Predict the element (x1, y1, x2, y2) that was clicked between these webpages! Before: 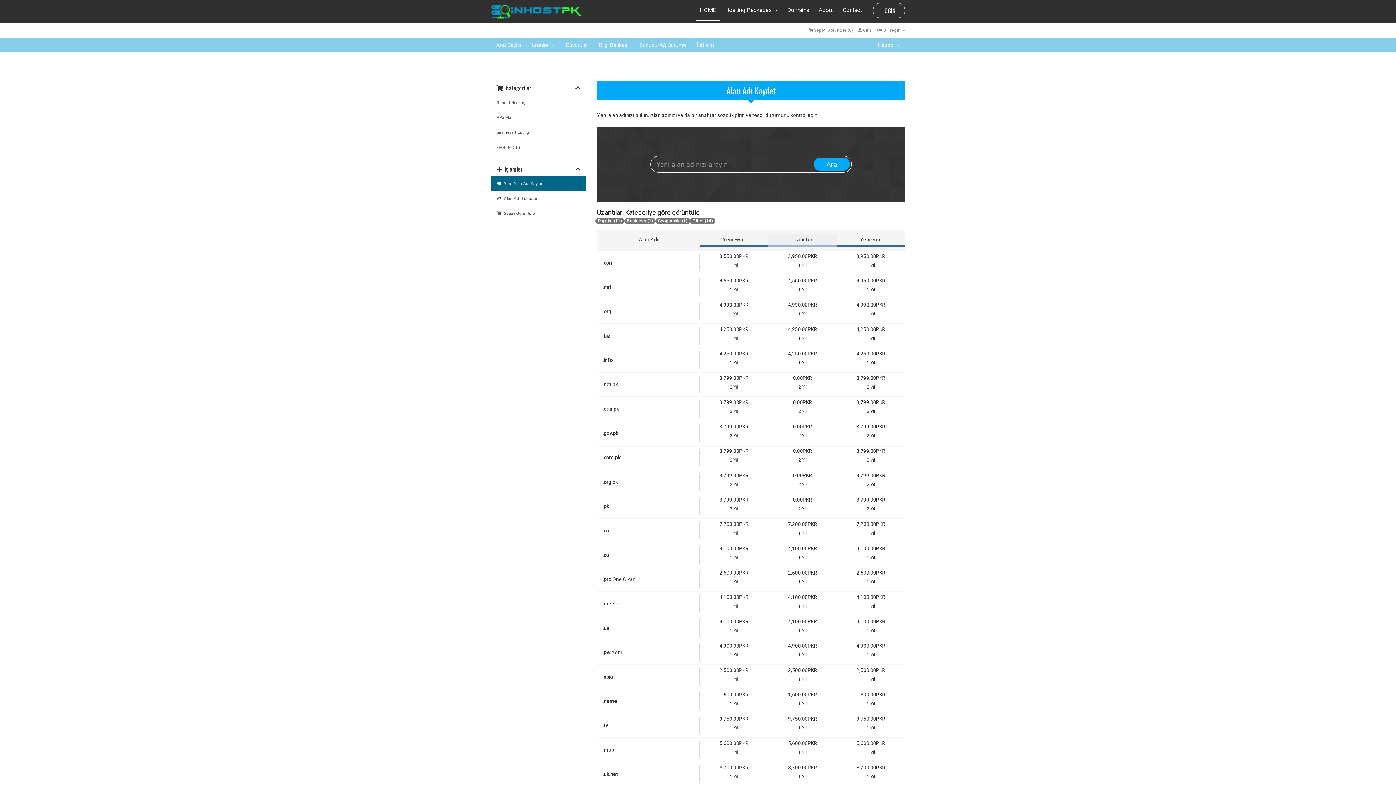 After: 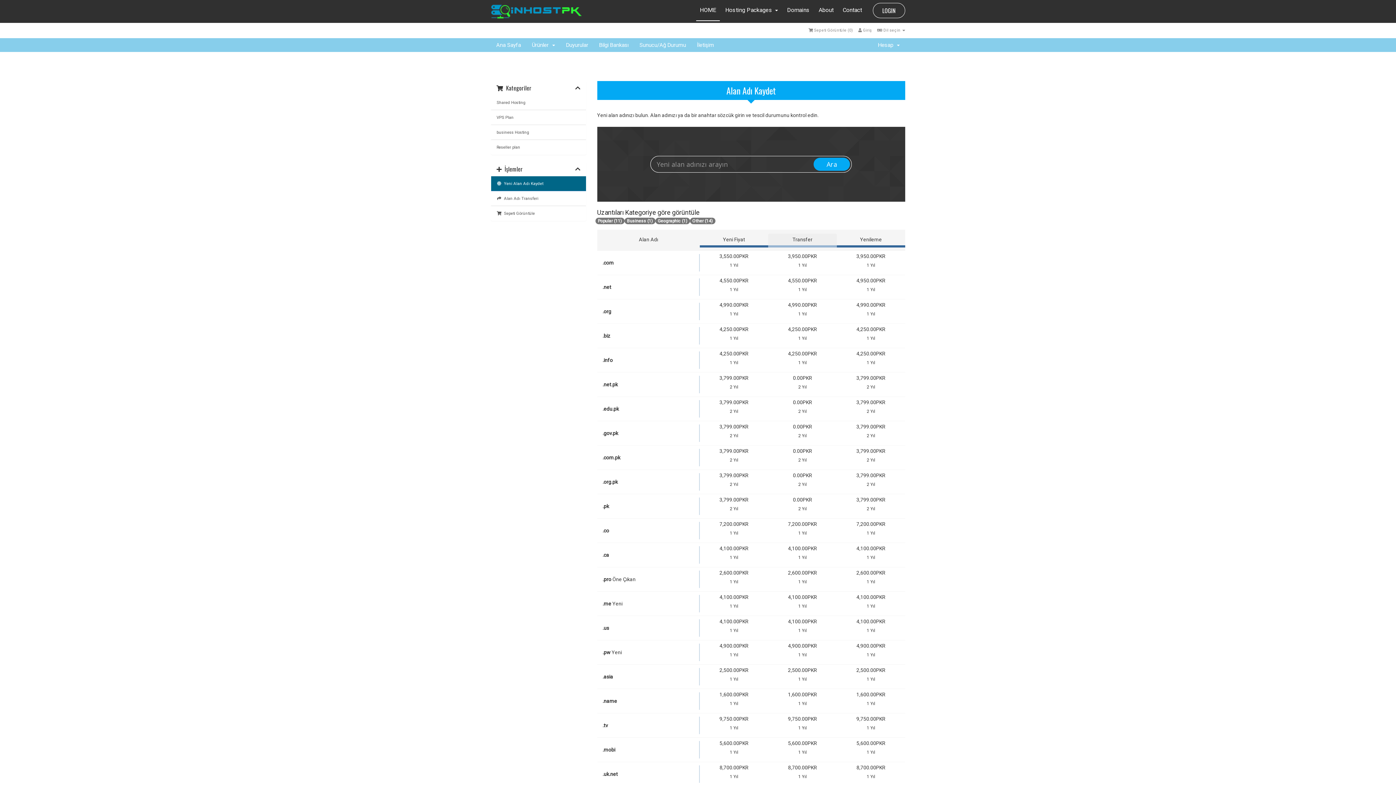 Action: label: Other (14) bbox: (690, 217, 715, 224)